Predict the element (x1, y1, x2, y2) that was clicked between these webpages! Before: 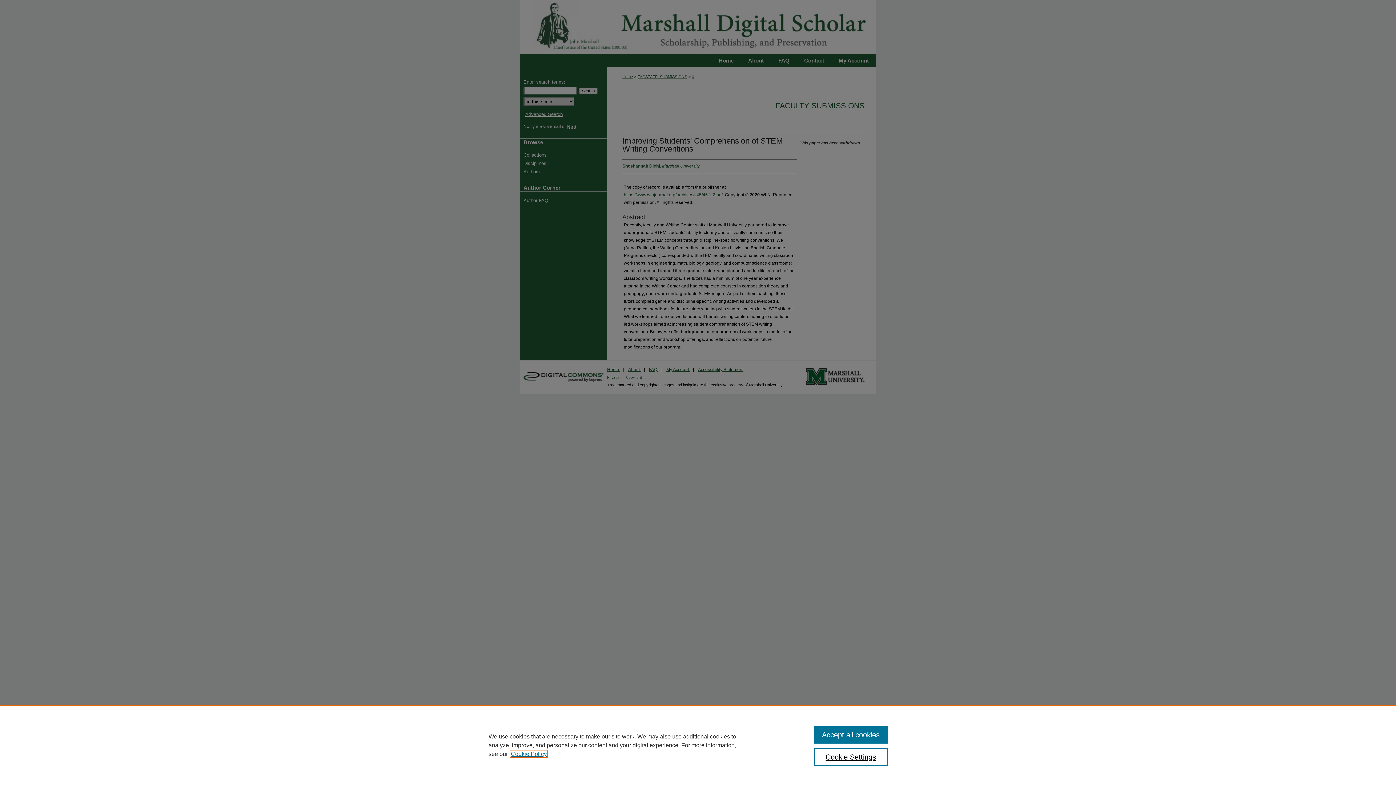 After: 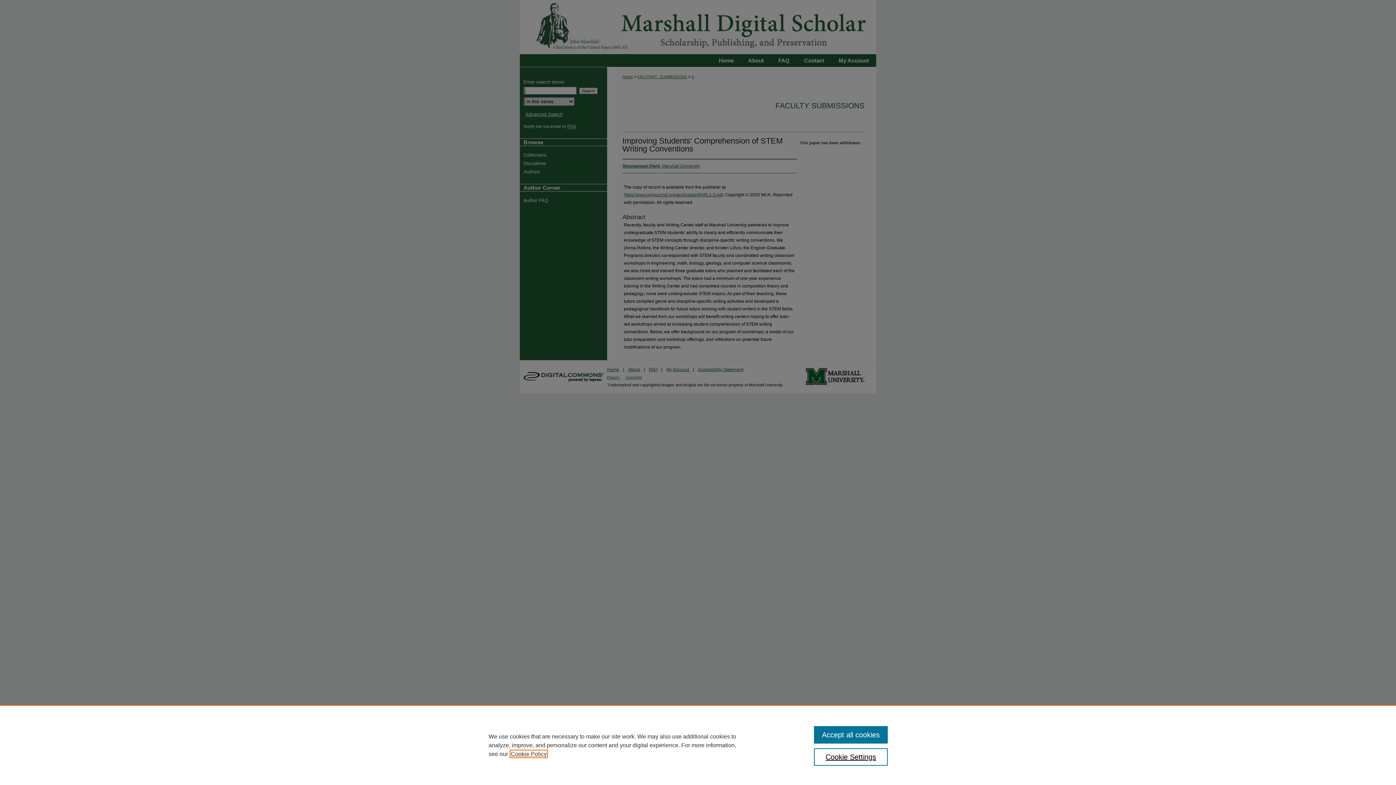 Action: label: , opens in a new tab bbox: (510, 751, 546, 757)